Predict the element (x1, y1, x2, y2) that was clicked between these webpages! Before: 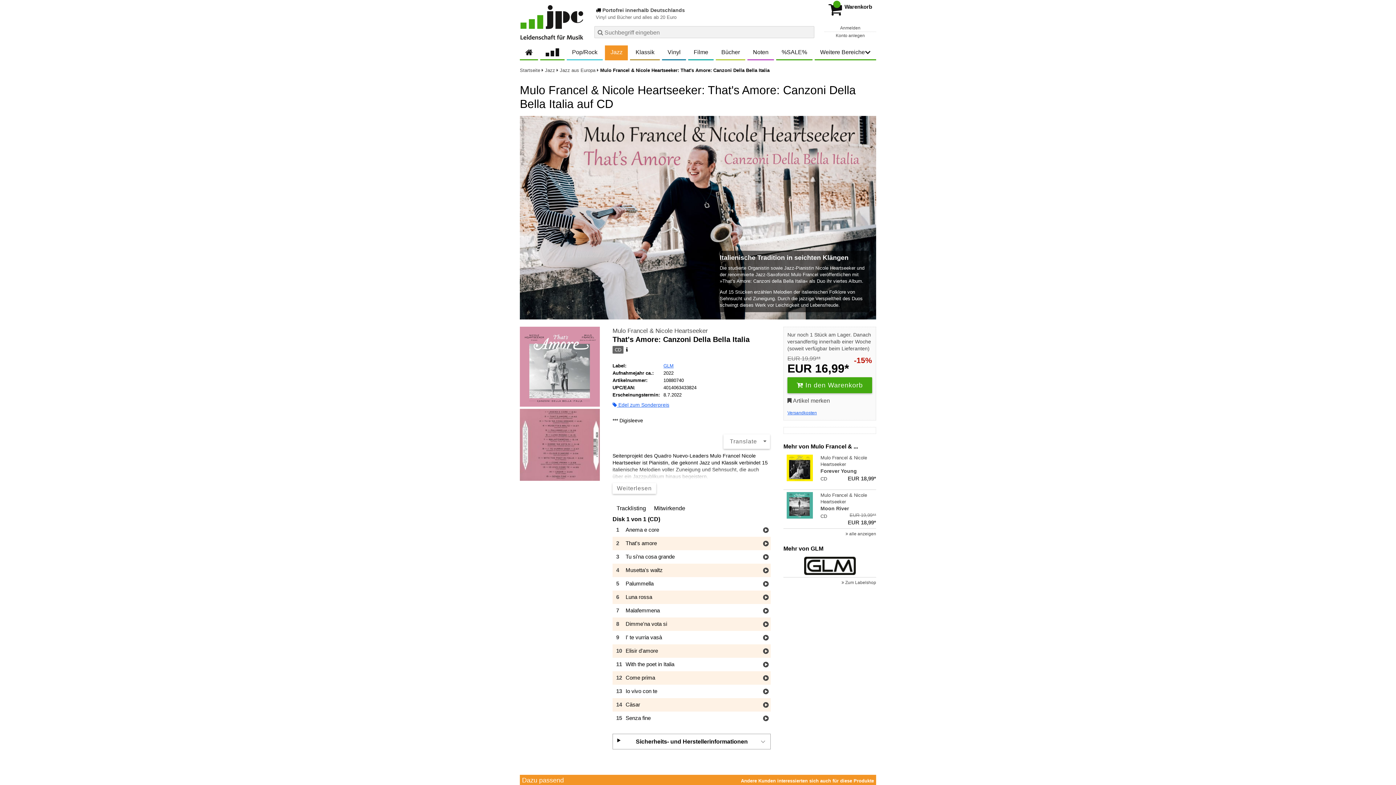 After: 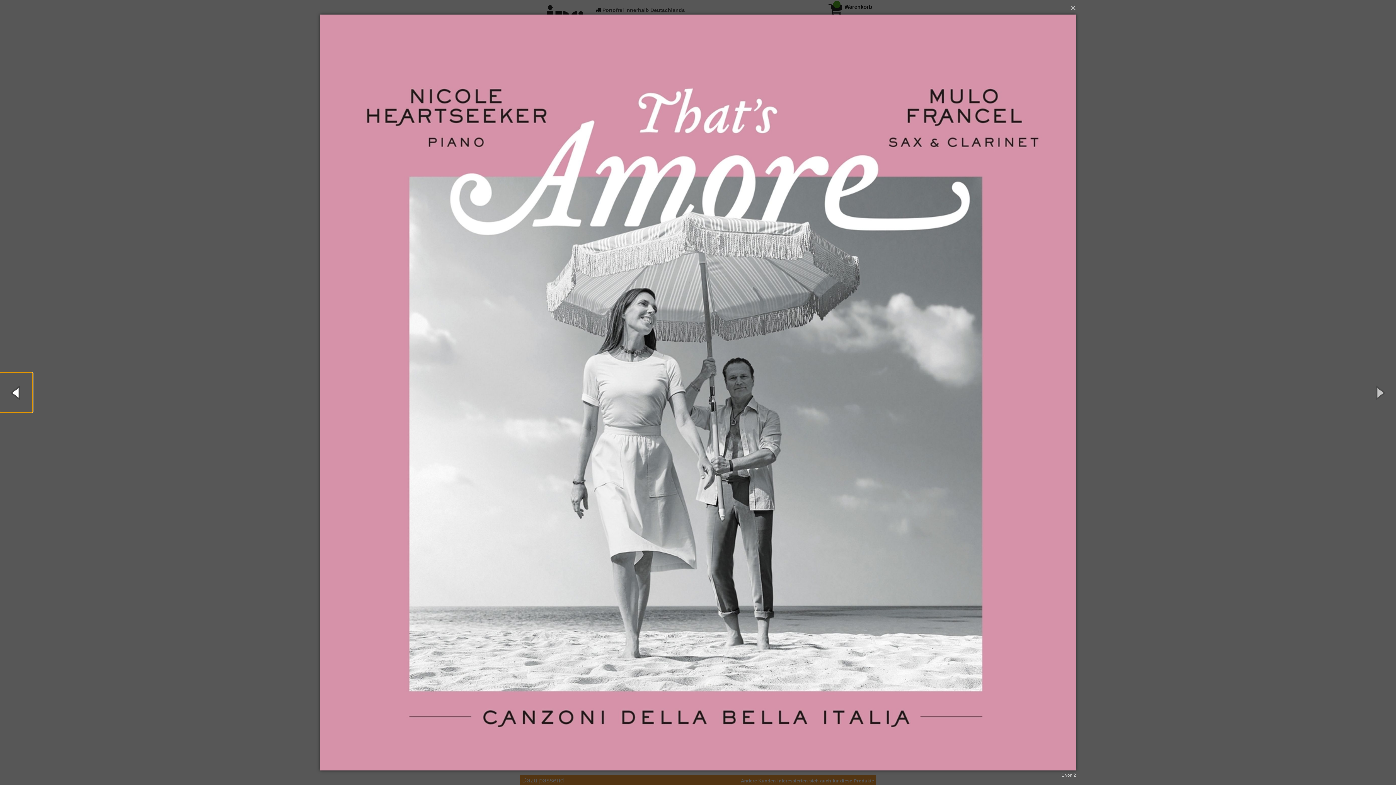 Action: bbox: (520, 363, 600, 369)